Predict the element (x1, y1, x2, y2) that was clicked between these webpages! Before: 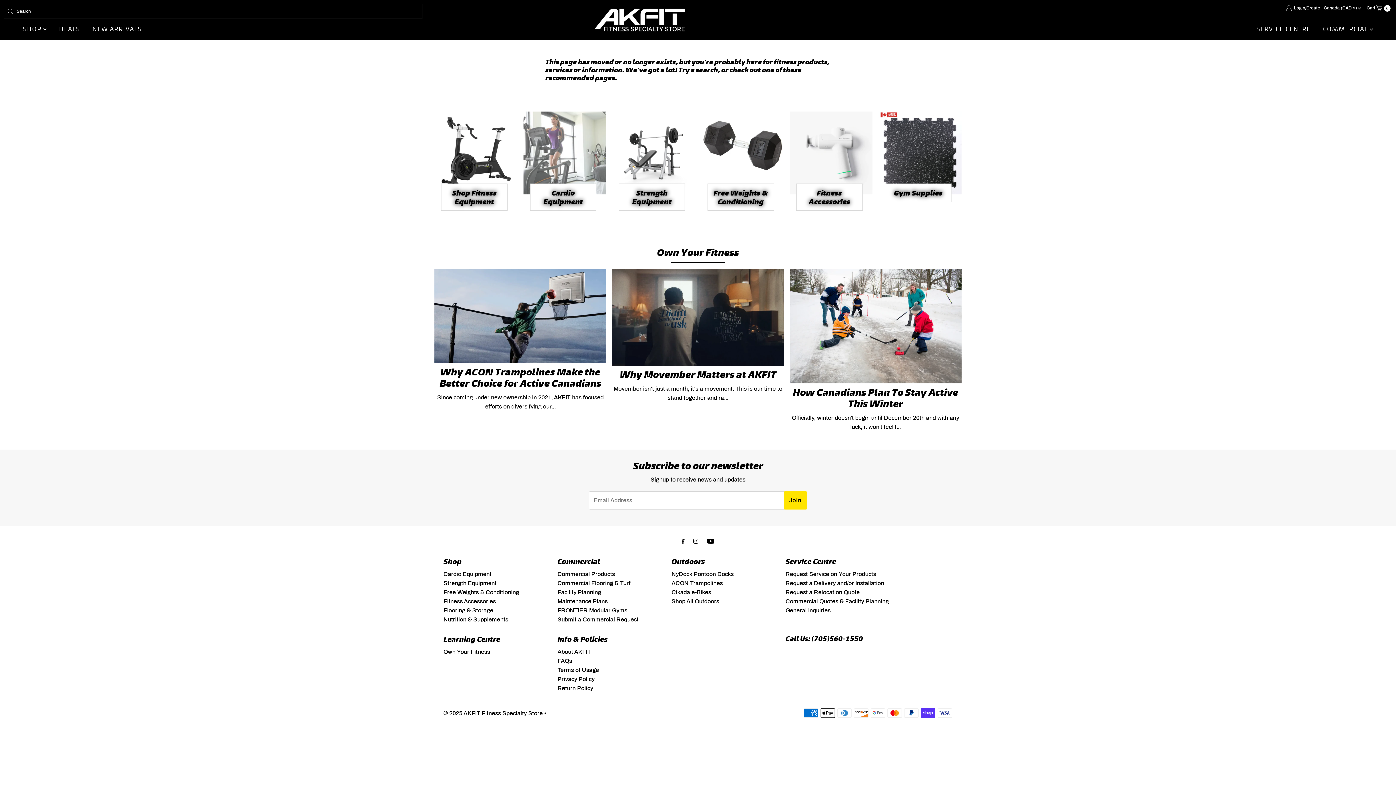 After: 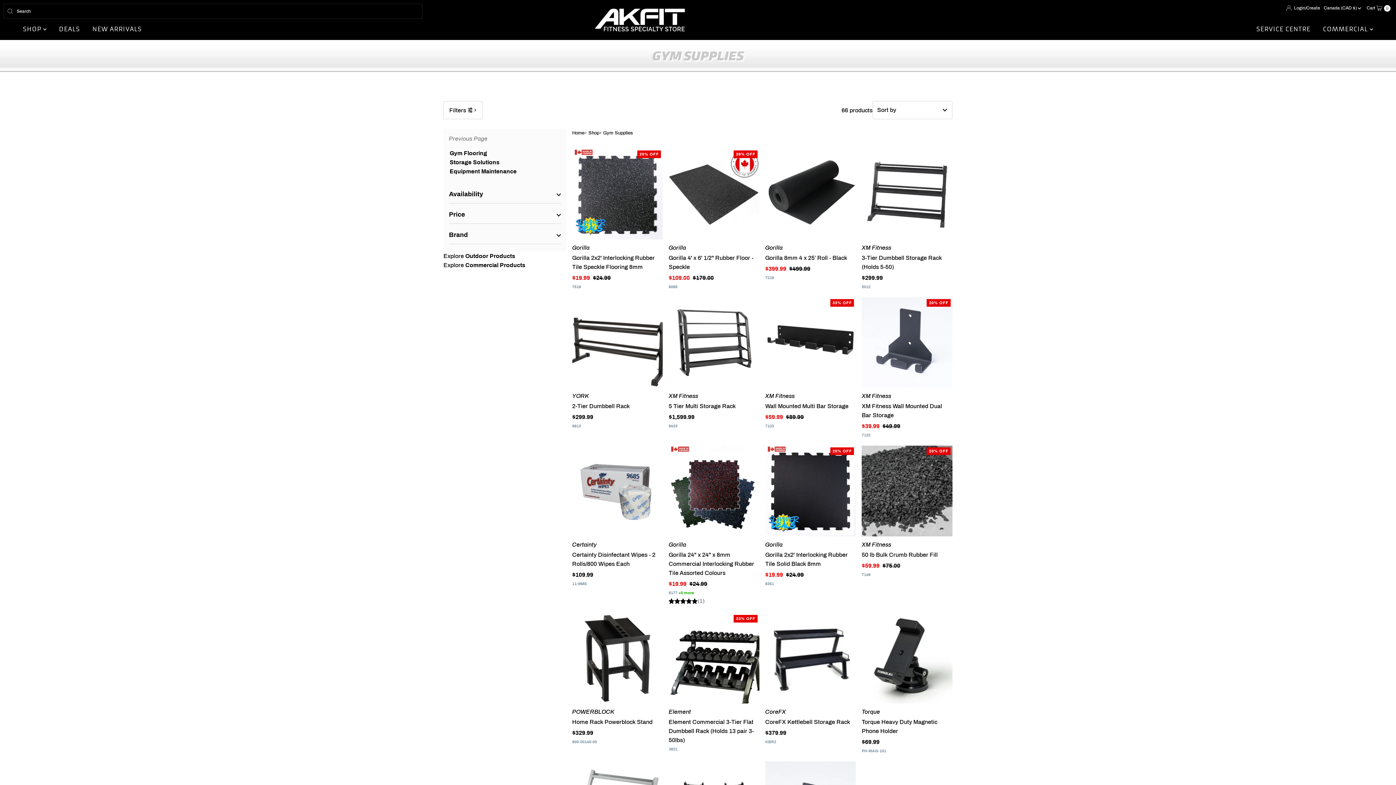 Action: bbox: (878, 111, 961, 194)